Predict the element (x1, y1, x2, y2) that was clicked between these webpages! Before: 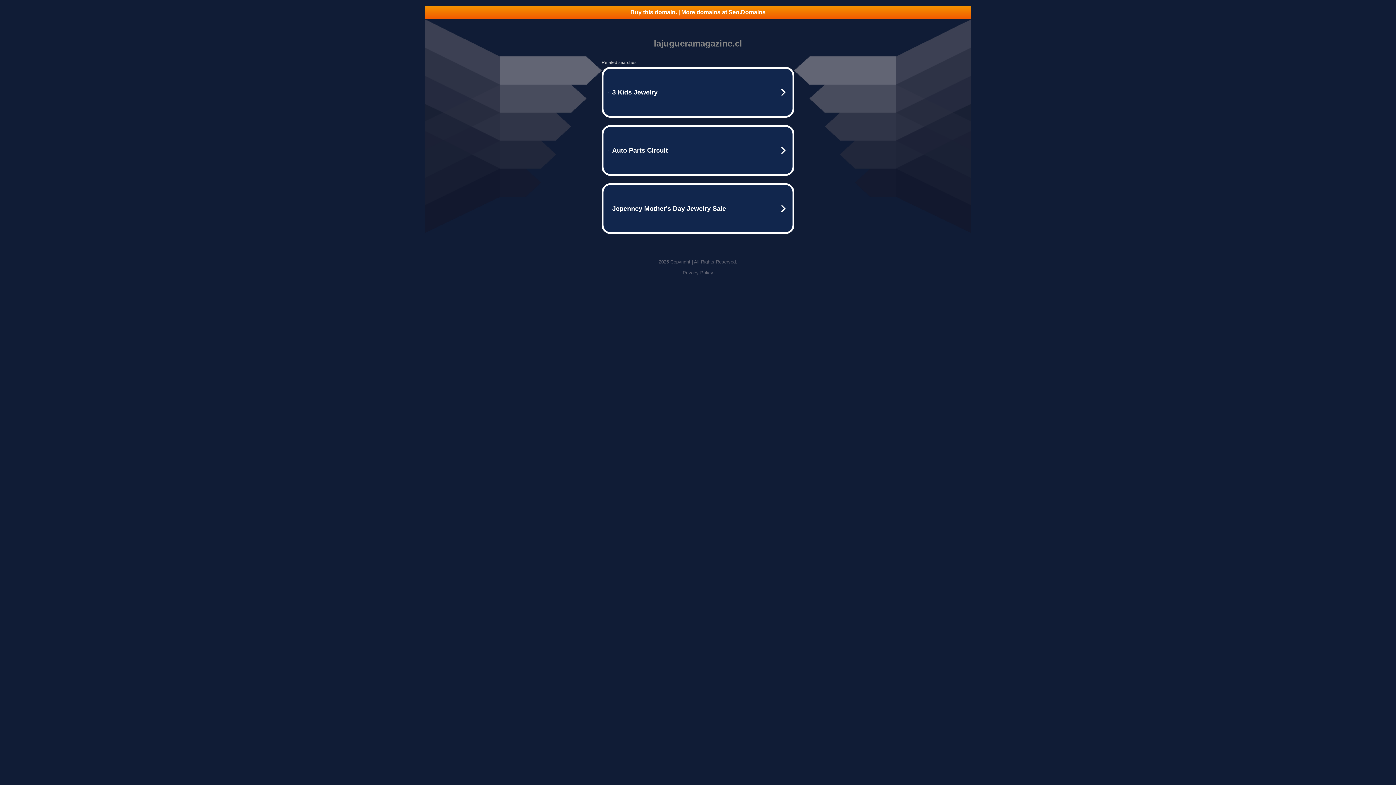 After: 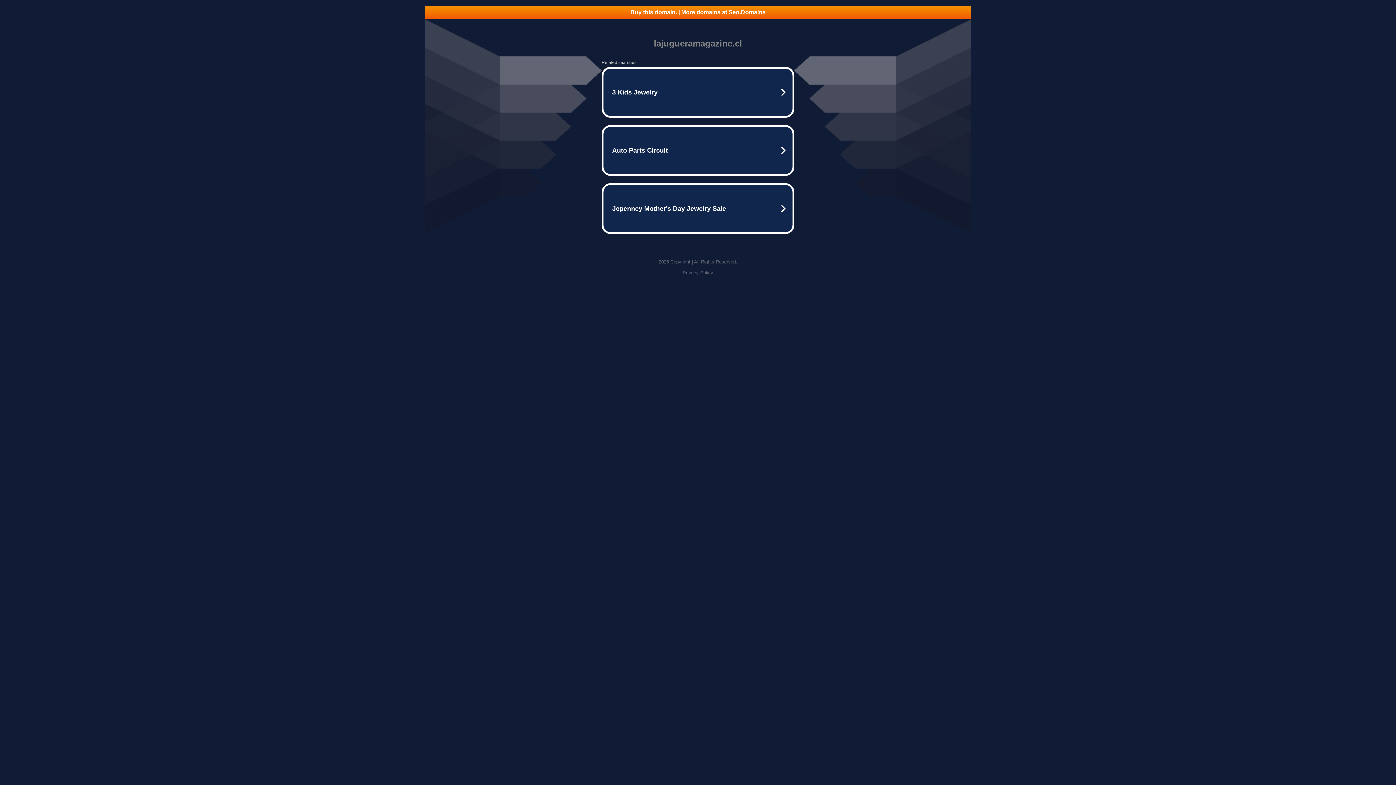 Action: label: Privacy Policy bbox: (682, 270, 713, 275)